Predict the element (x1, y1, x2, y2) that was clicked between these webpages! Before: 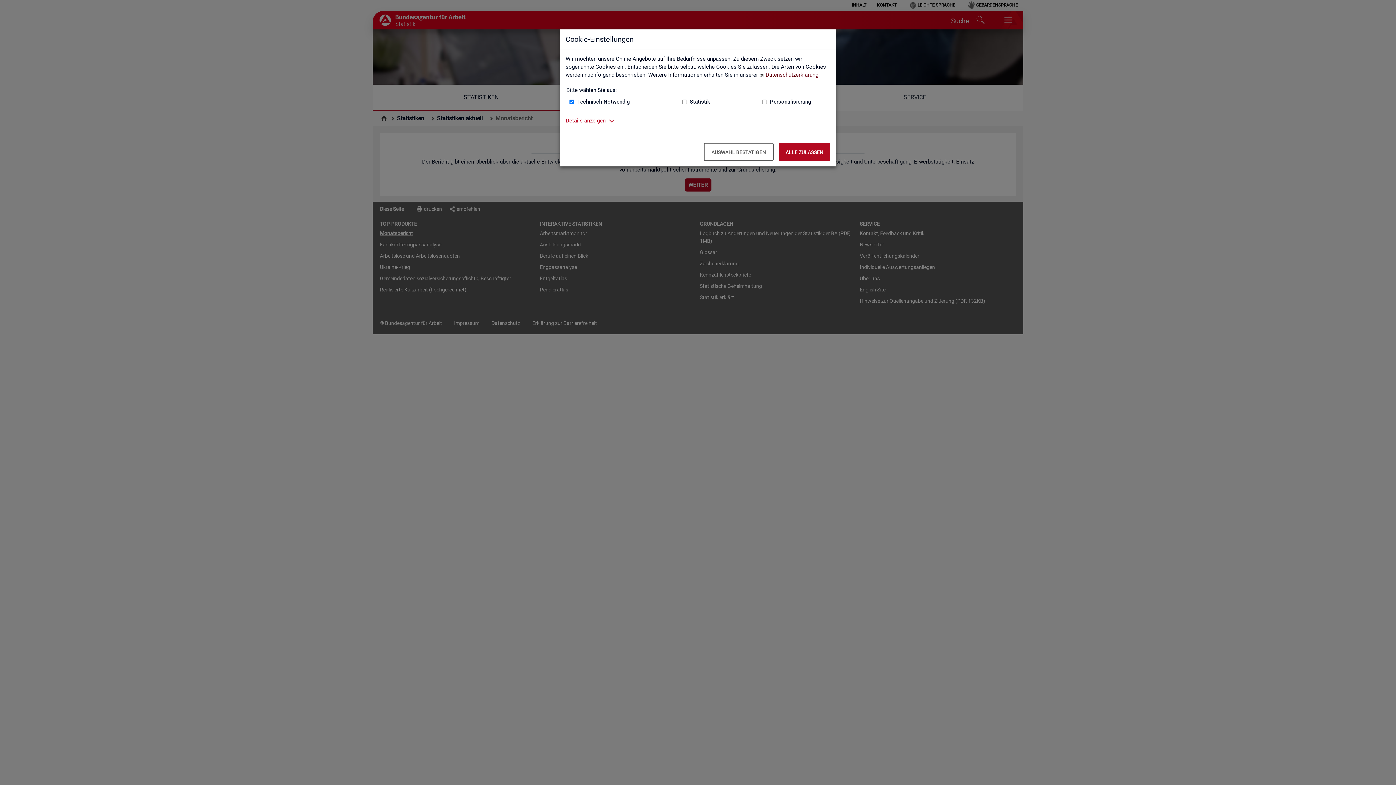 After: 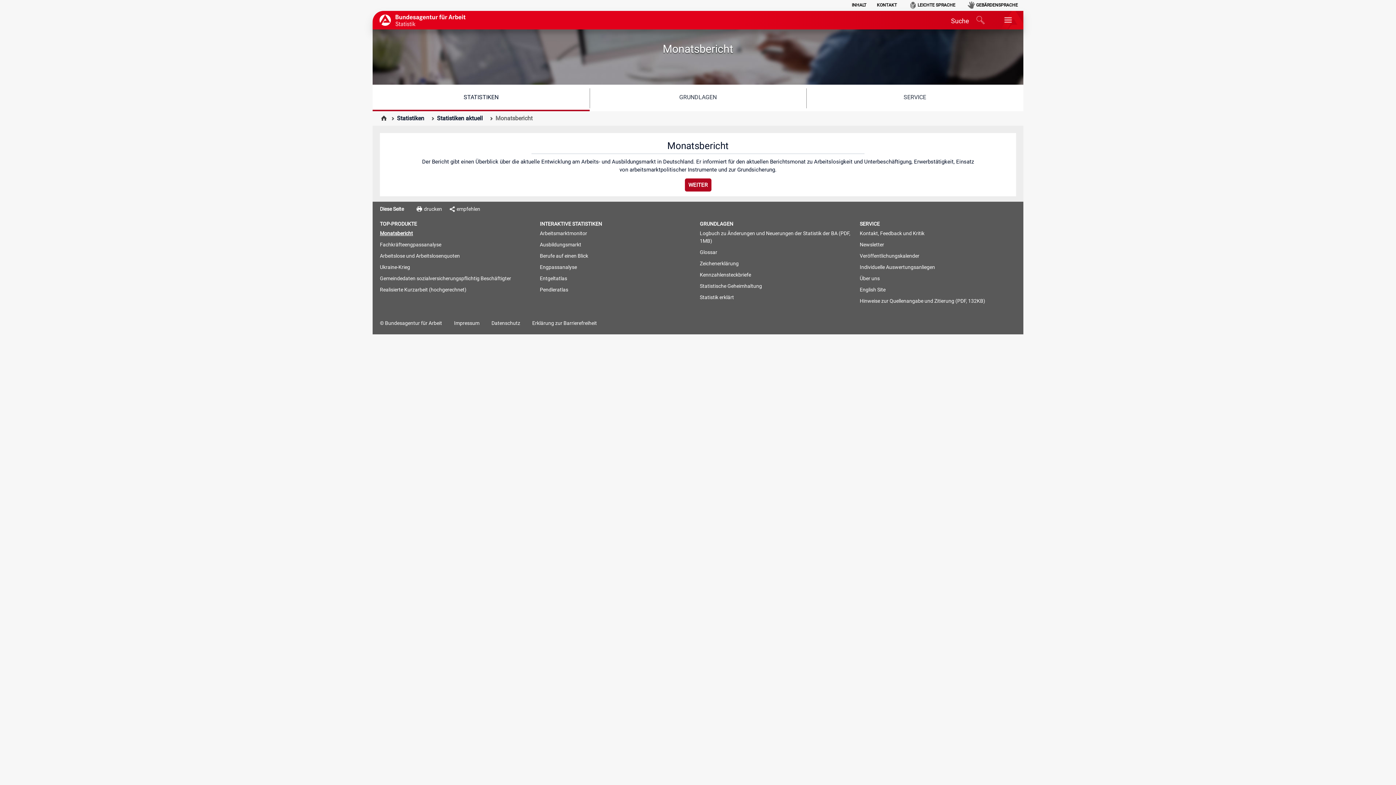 Action: bbox: (704, 142, 773, 161) label: Auswahl bestätigen – Ausgewählte Cookies werden akzeptiert